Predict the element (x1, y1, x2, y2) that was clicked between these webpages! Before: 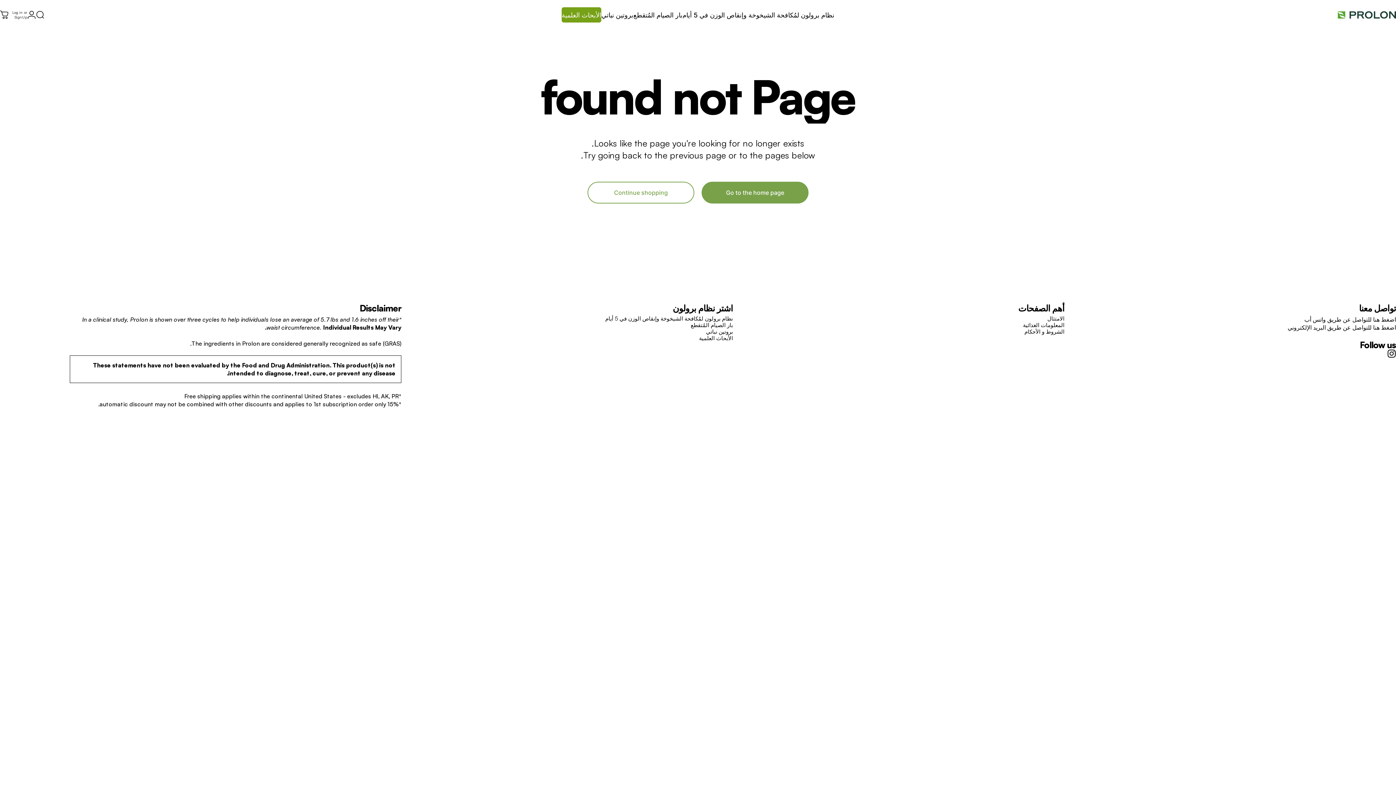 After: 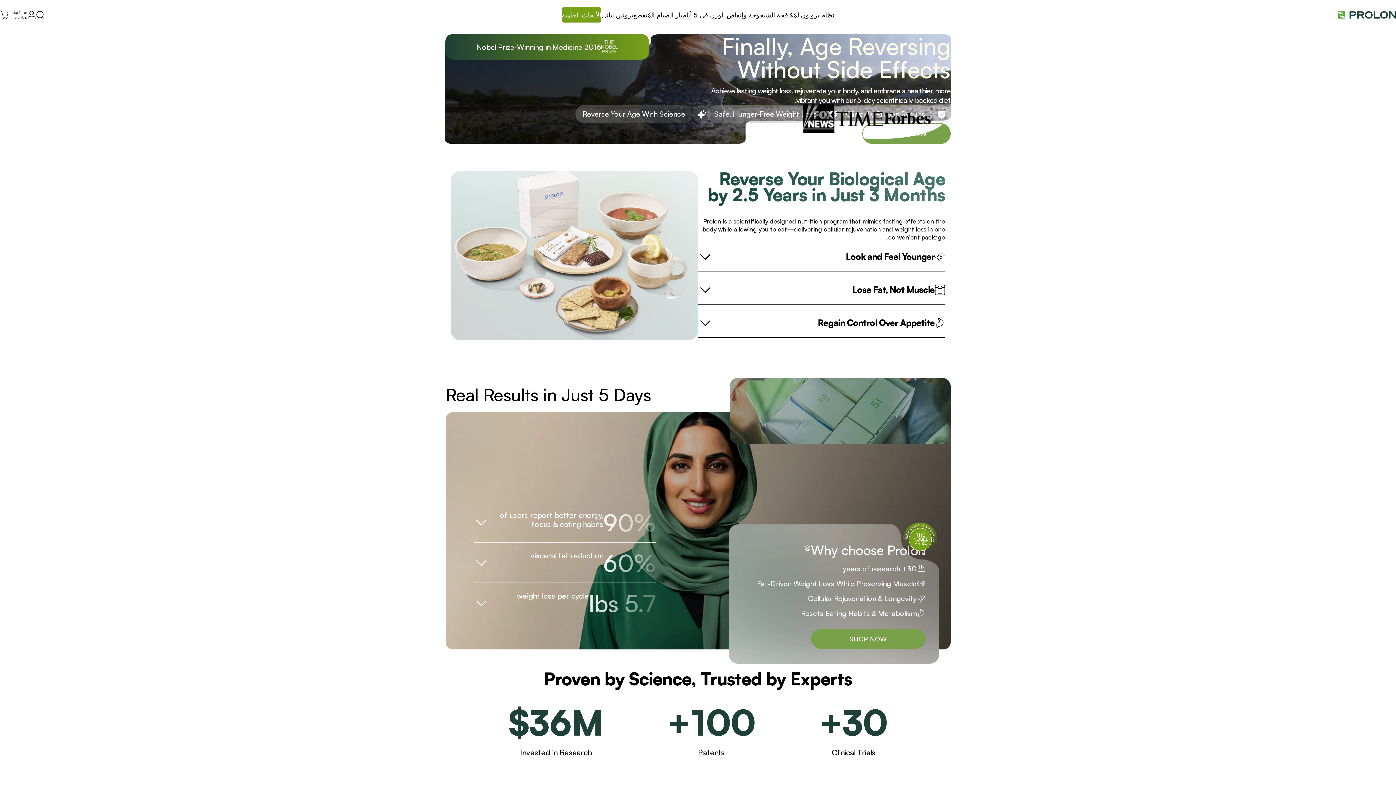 Action: label: Go to the home page bbox: (701, 181, 808, 203)